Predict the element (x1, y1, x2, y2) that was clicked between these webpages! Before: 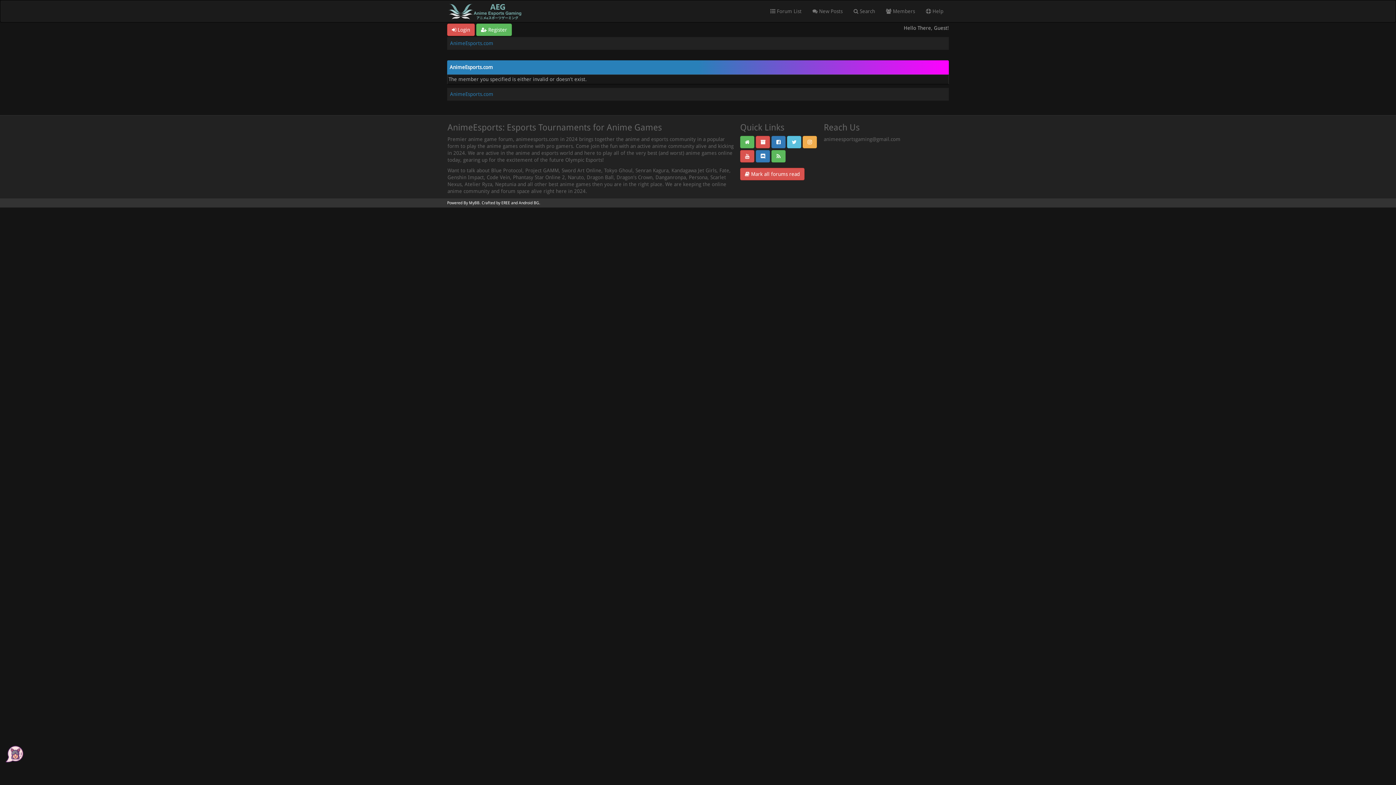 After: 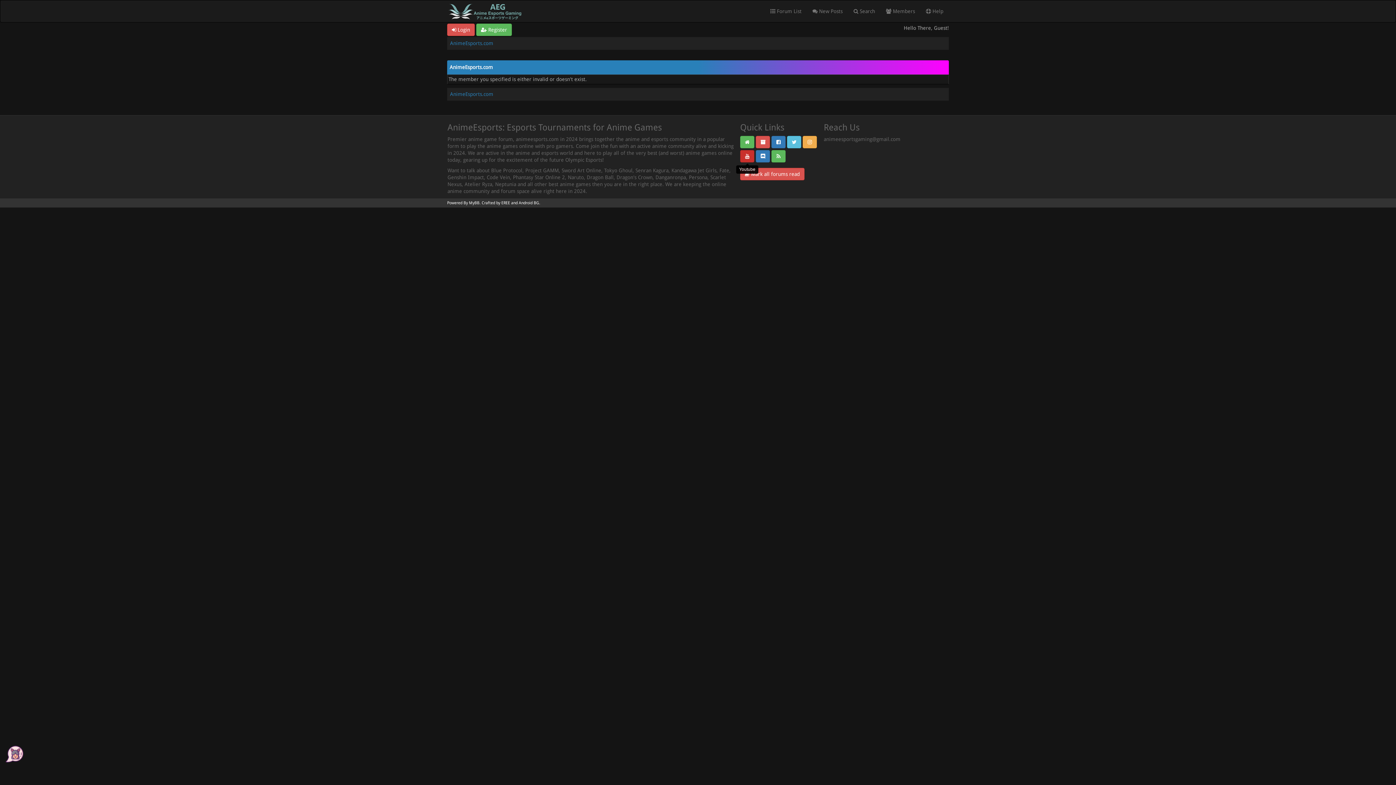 Action: bbox: (740, 150, 754, 162)